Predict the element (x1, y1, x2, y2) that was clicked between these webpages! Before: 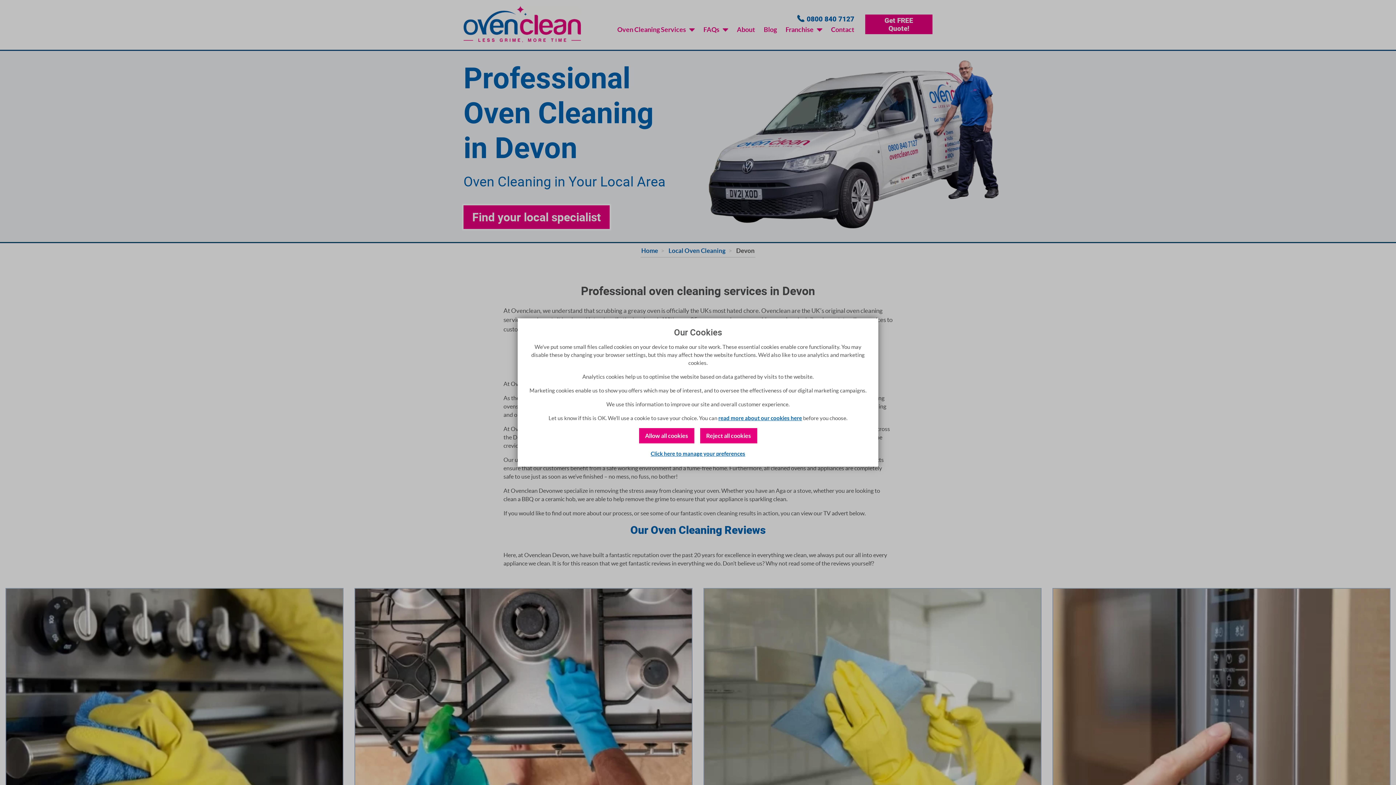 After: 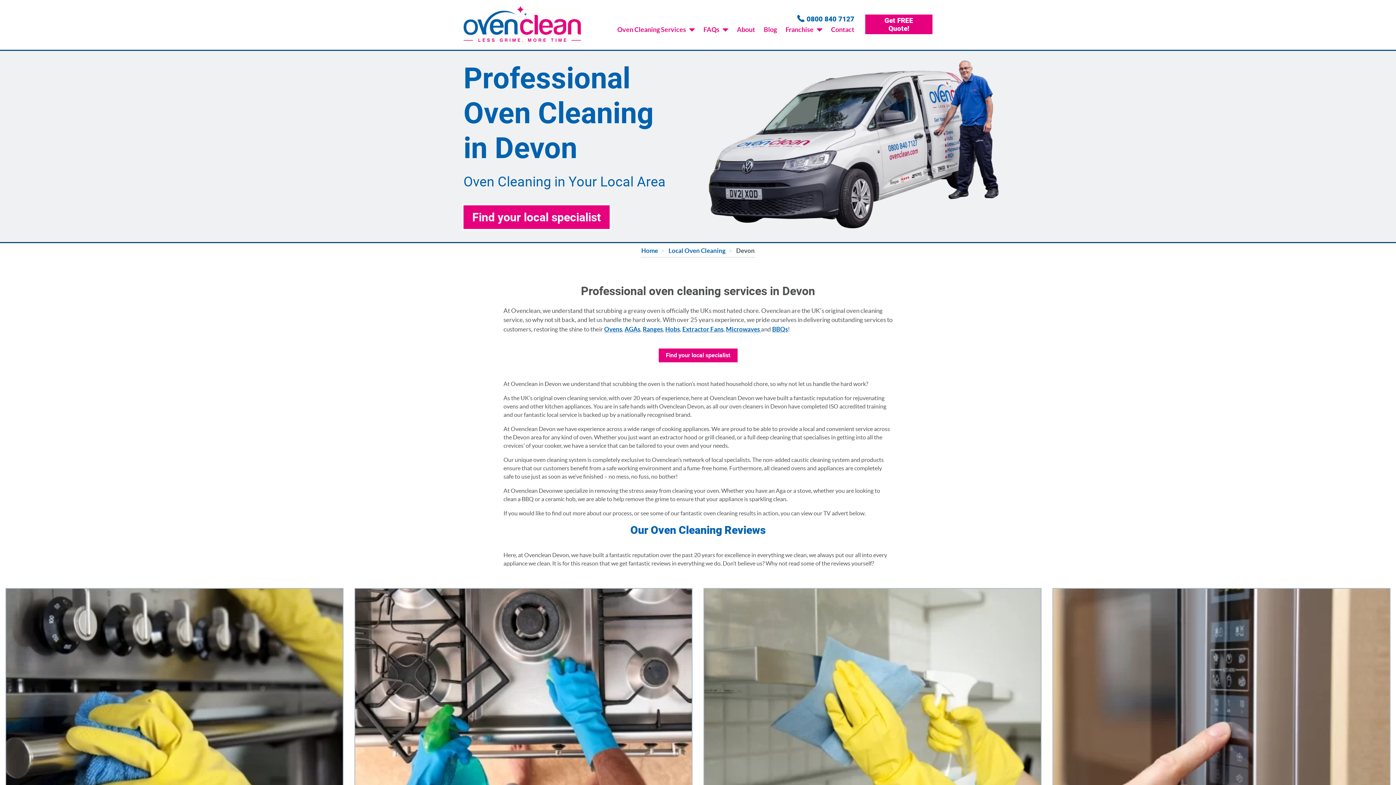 Action: bbox: (700, 428, 757, 443) label: Reject all cookies